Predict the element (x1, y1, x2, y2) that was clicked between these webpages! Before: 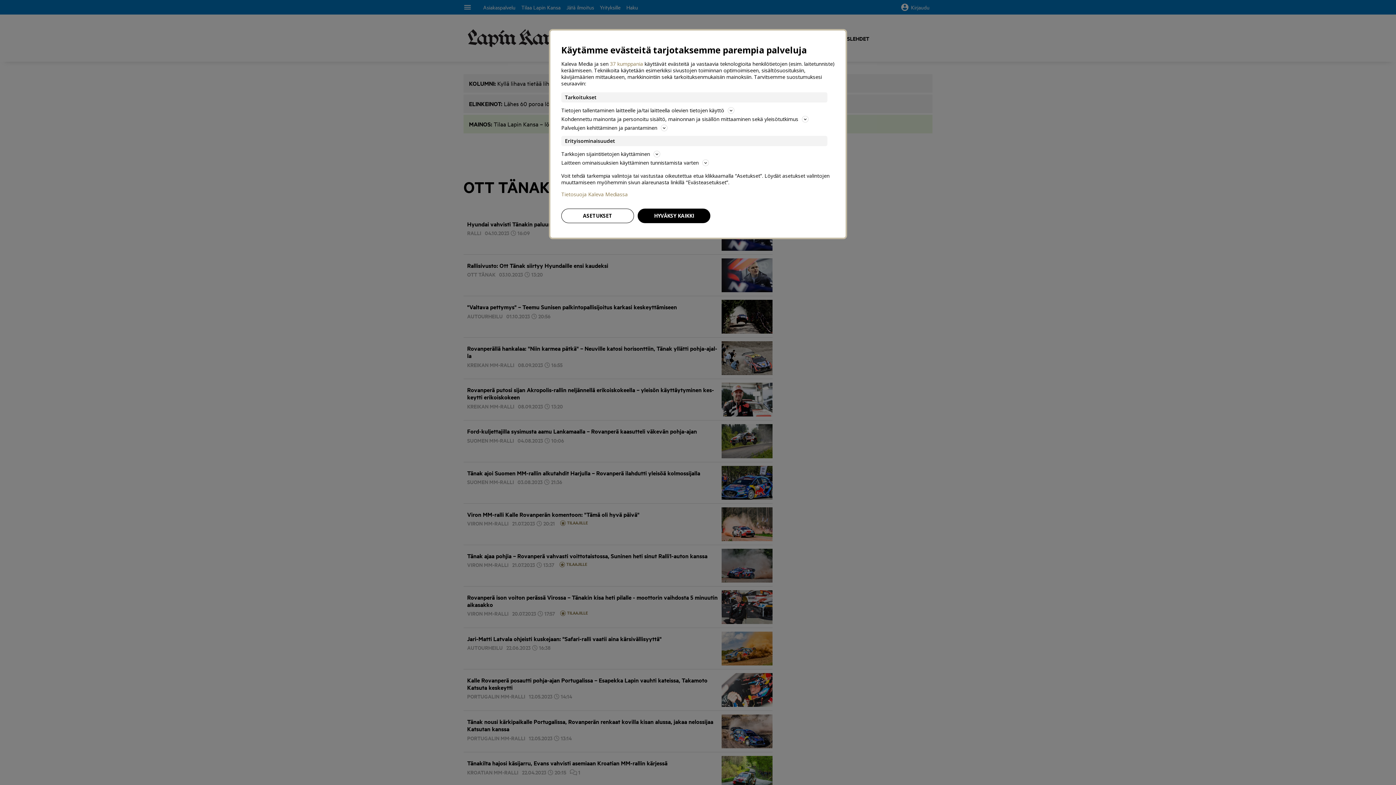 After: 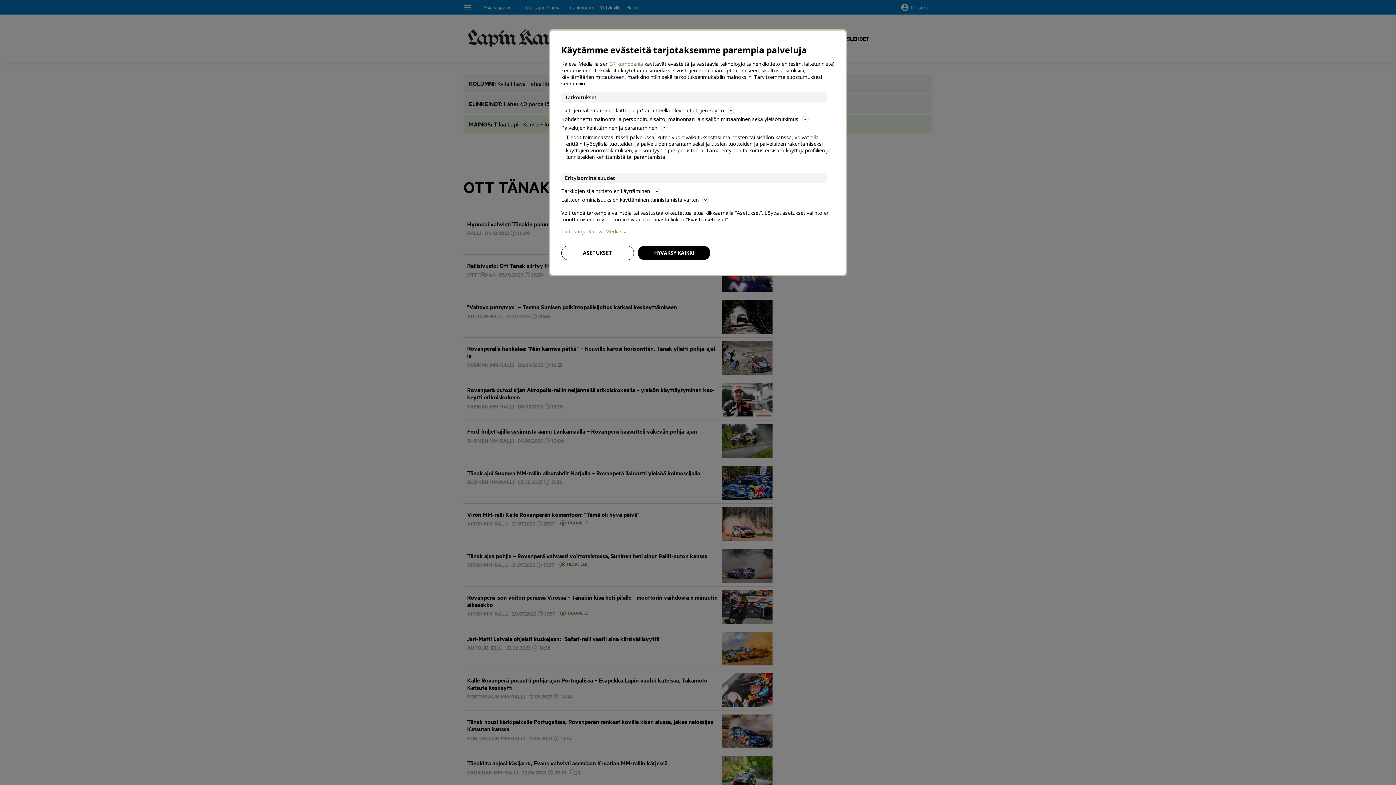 Action: label: Palvelujen kehittäminen ja parantaminen bbox: (561, 123, 834, 132)